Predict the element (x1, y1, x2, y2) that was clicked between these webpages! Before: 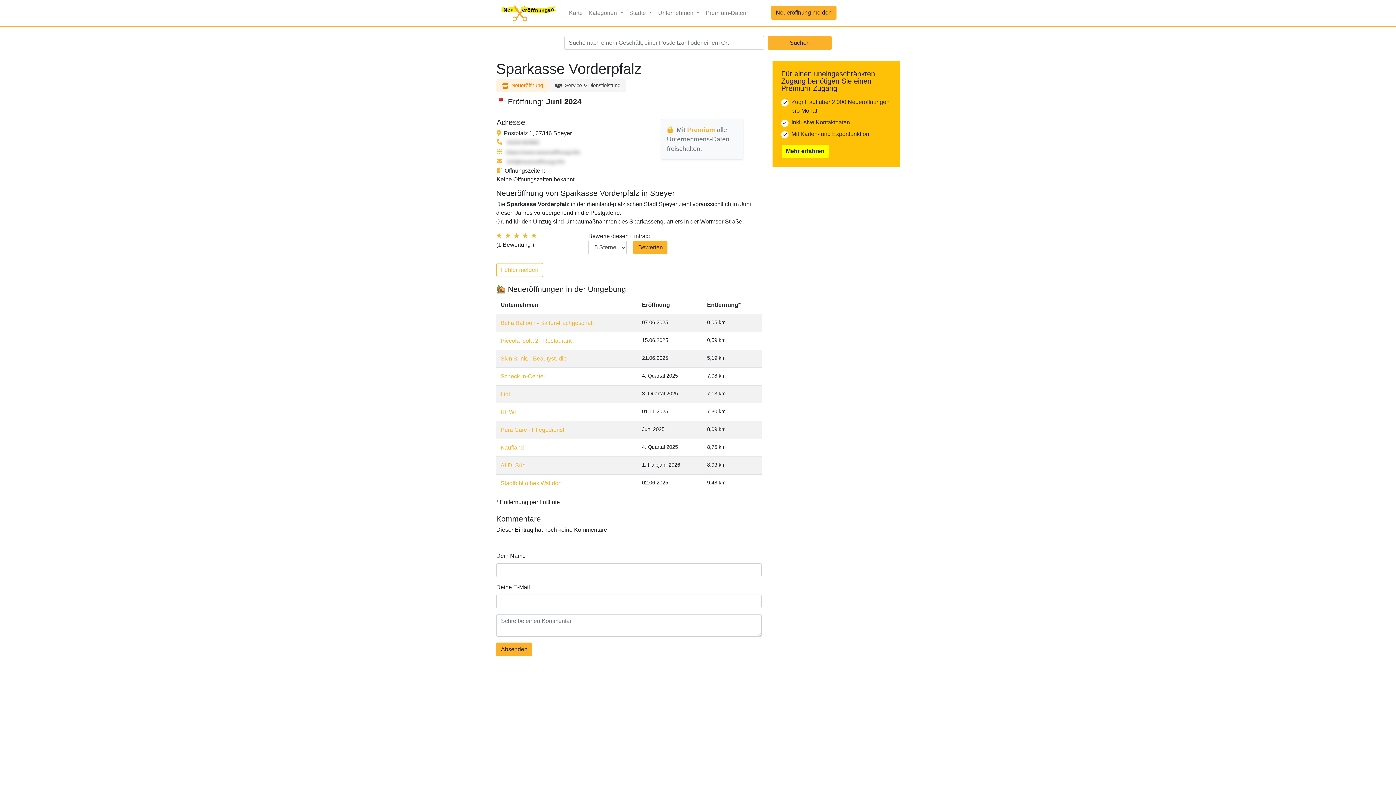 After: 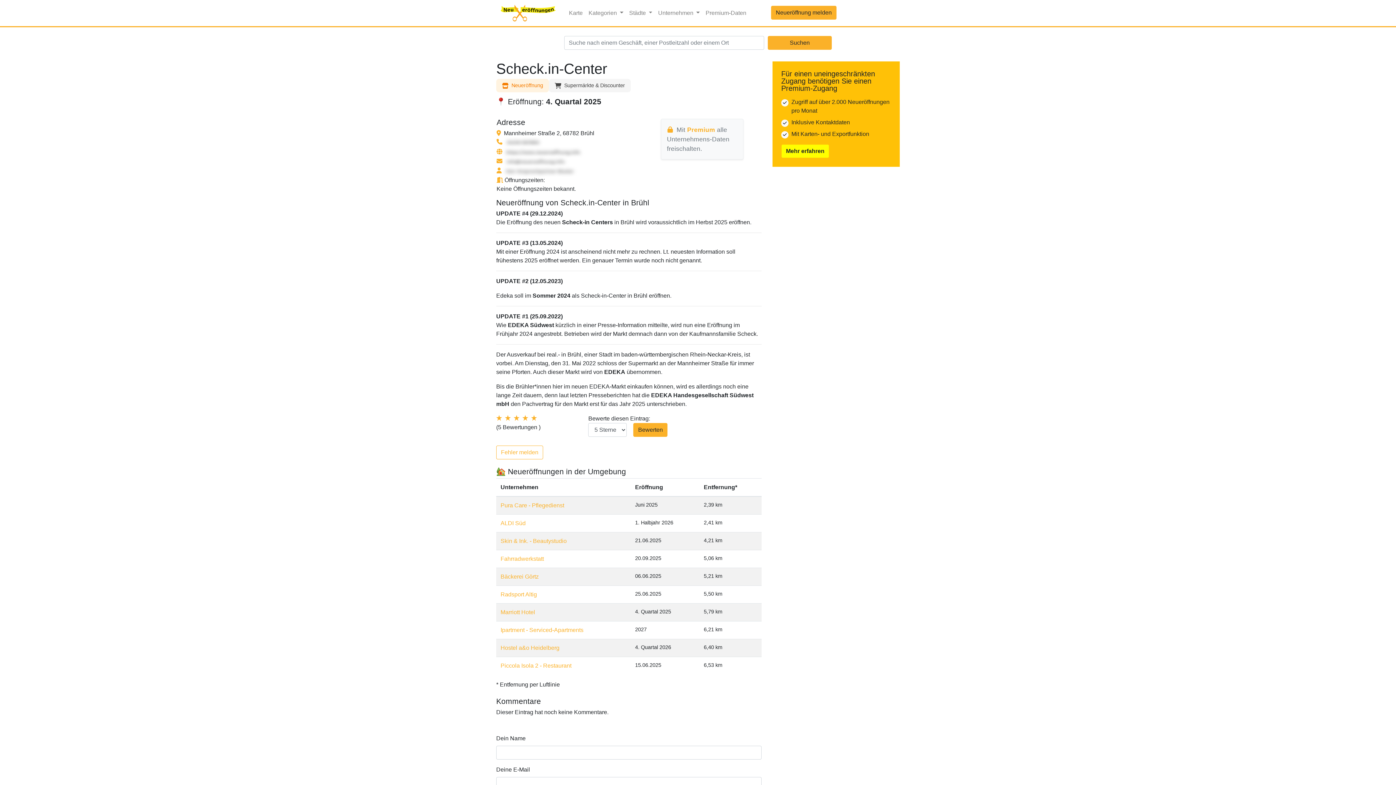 Action: bbox: (500, 373, 545, 379) label: Scheck.in-Center